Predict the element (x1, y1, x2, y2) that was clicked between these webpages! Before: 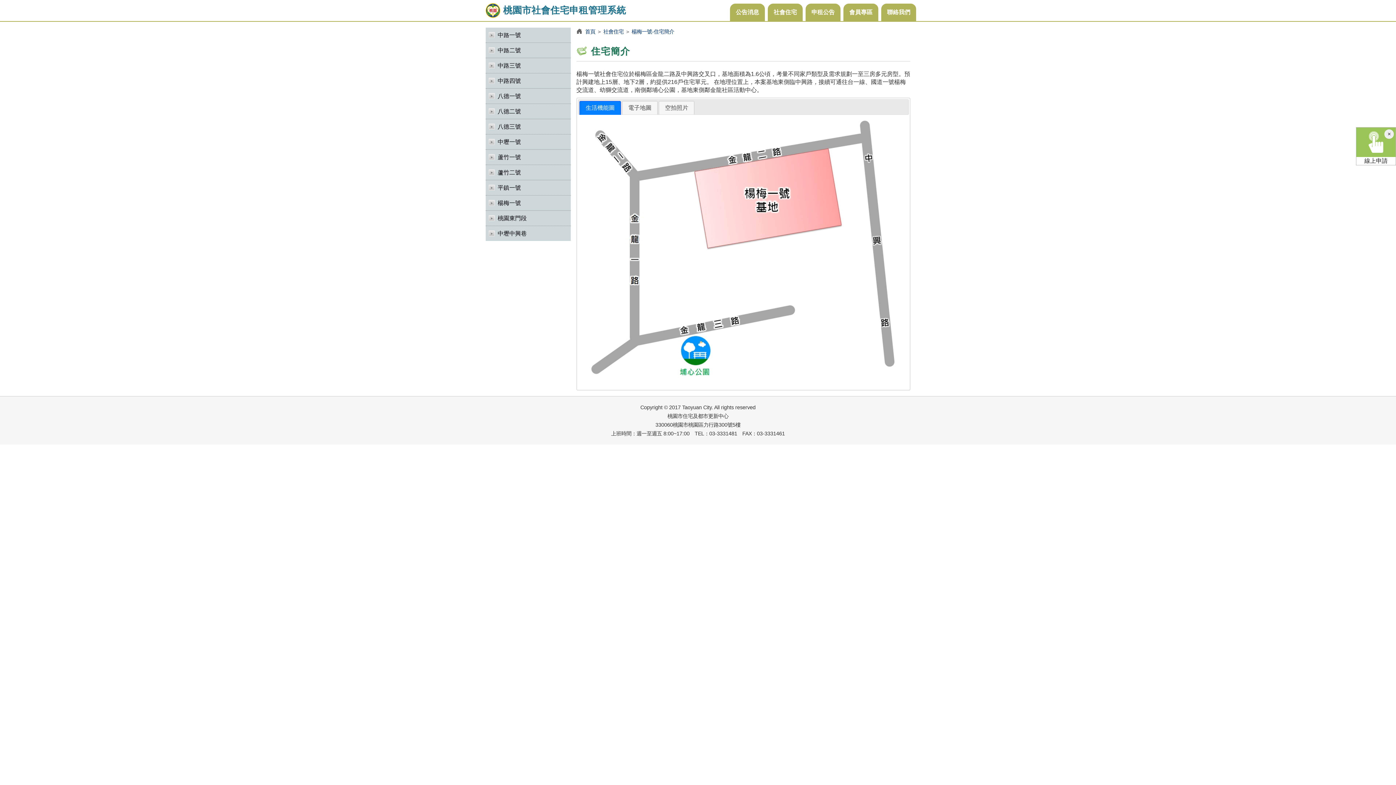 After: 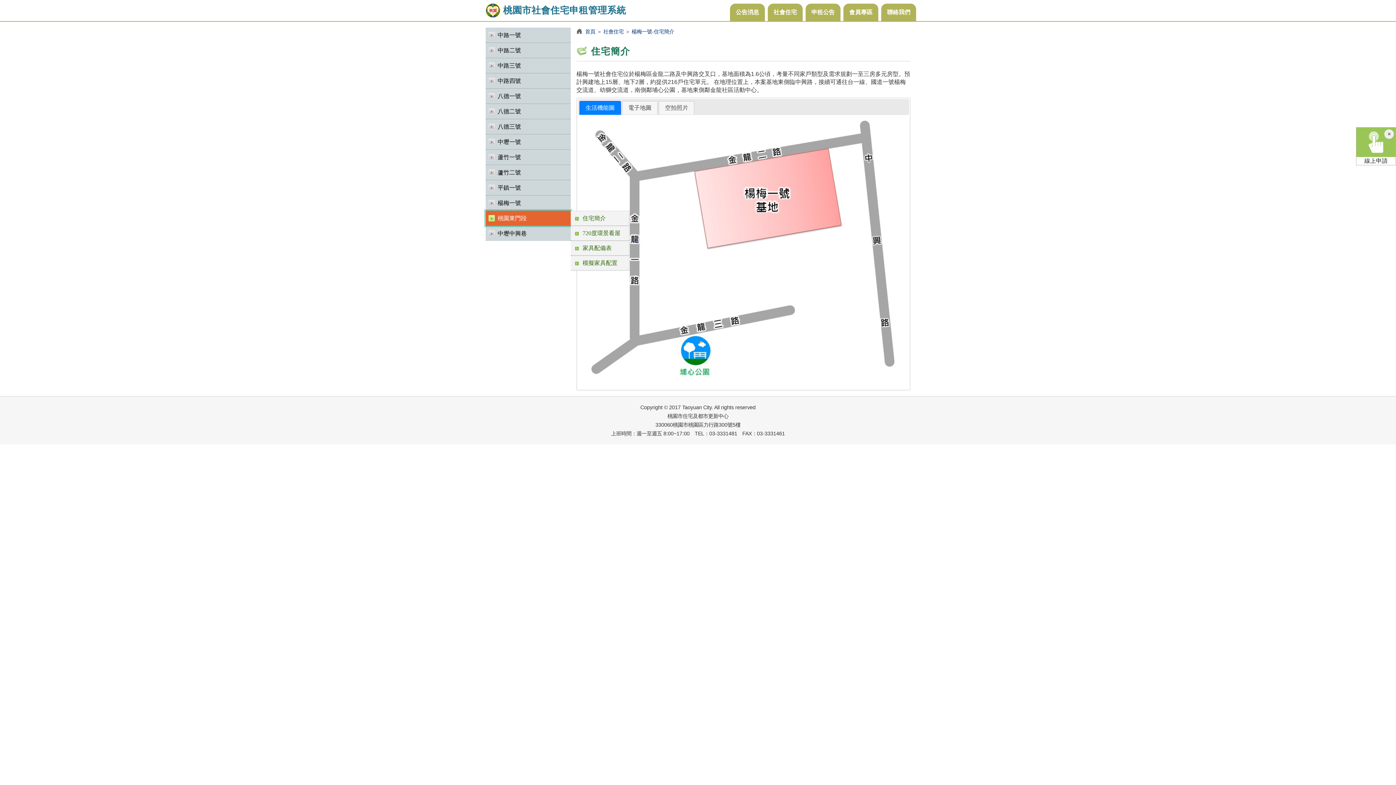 Action: label: 桃園東門段 bbox: (485, 210, 570, 225)